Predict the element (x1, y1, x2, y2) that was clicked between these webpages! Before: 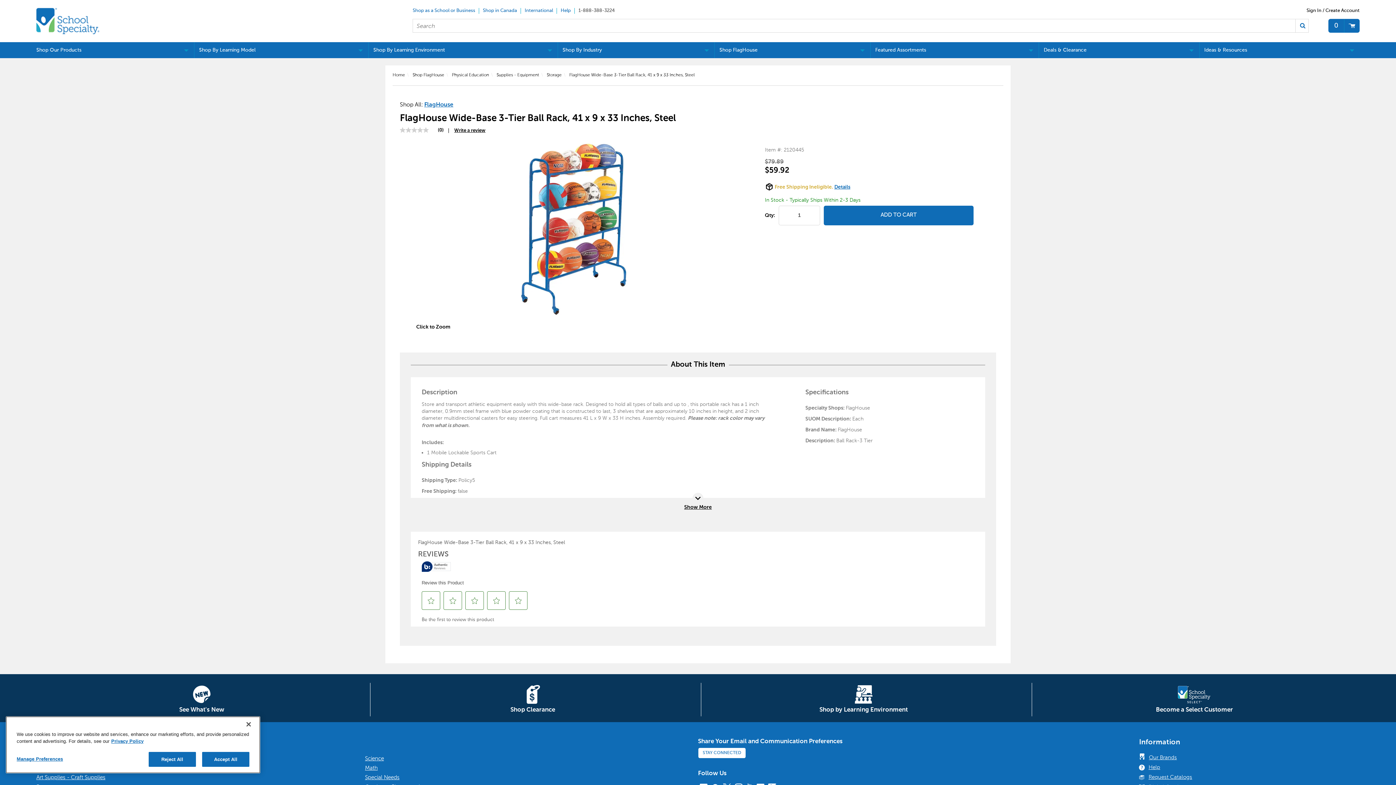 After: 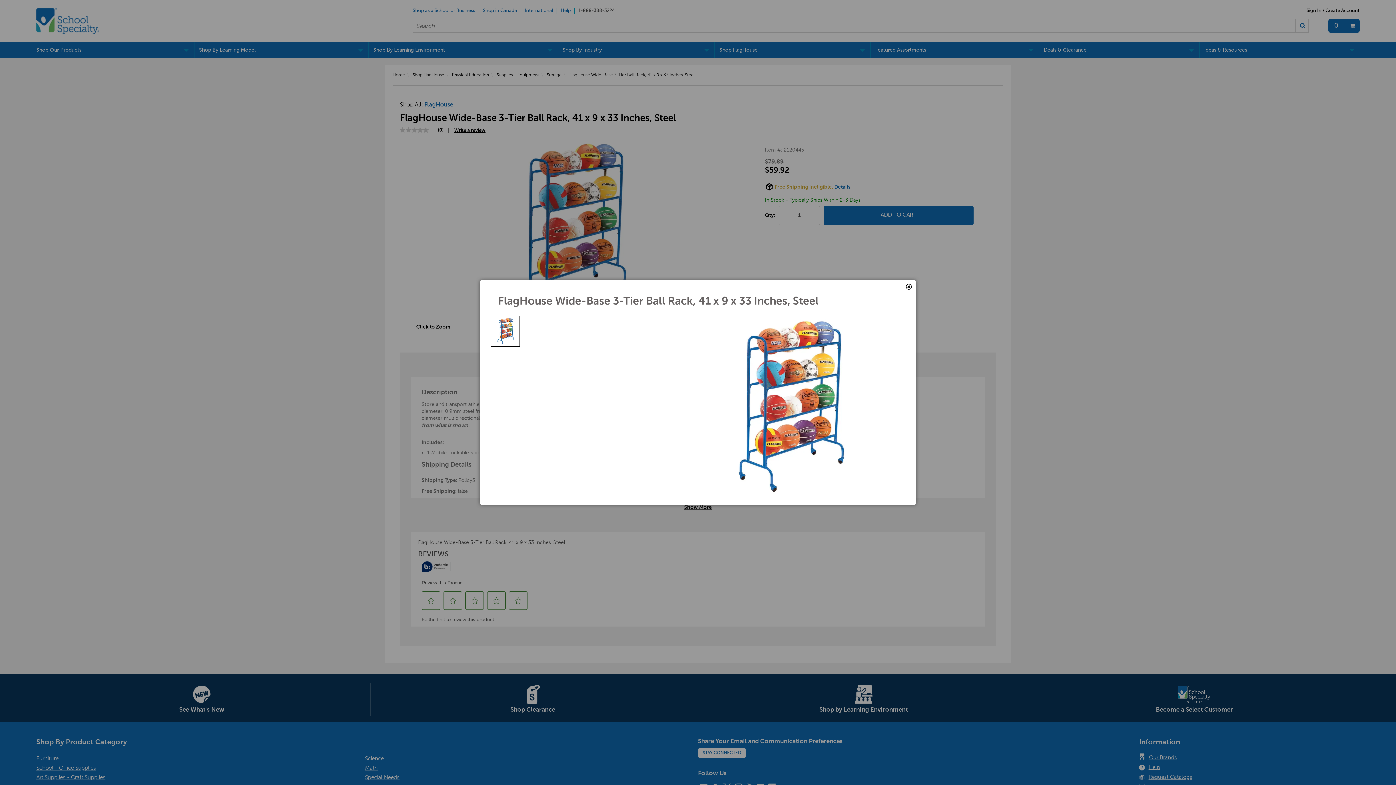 Action: bbox: (415, 138, 731, 320)